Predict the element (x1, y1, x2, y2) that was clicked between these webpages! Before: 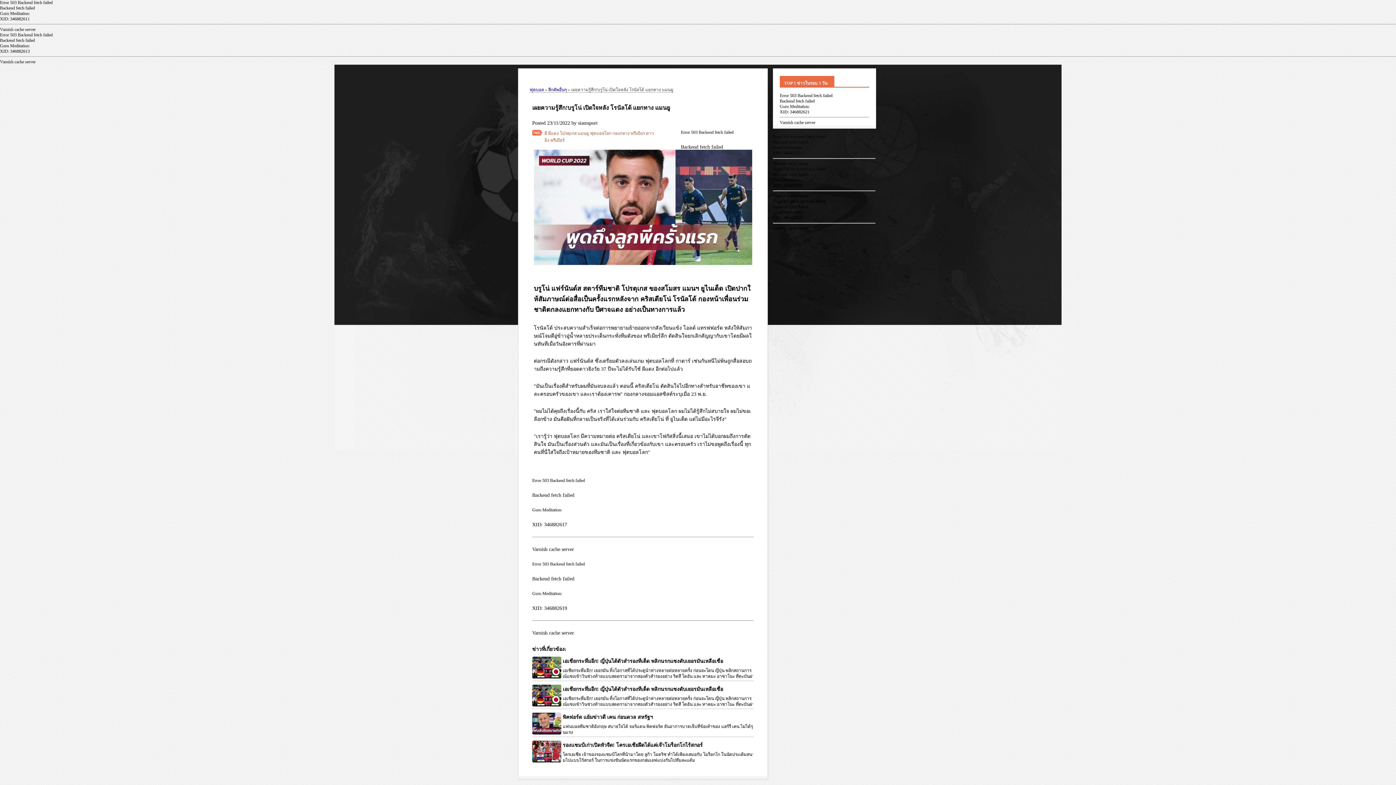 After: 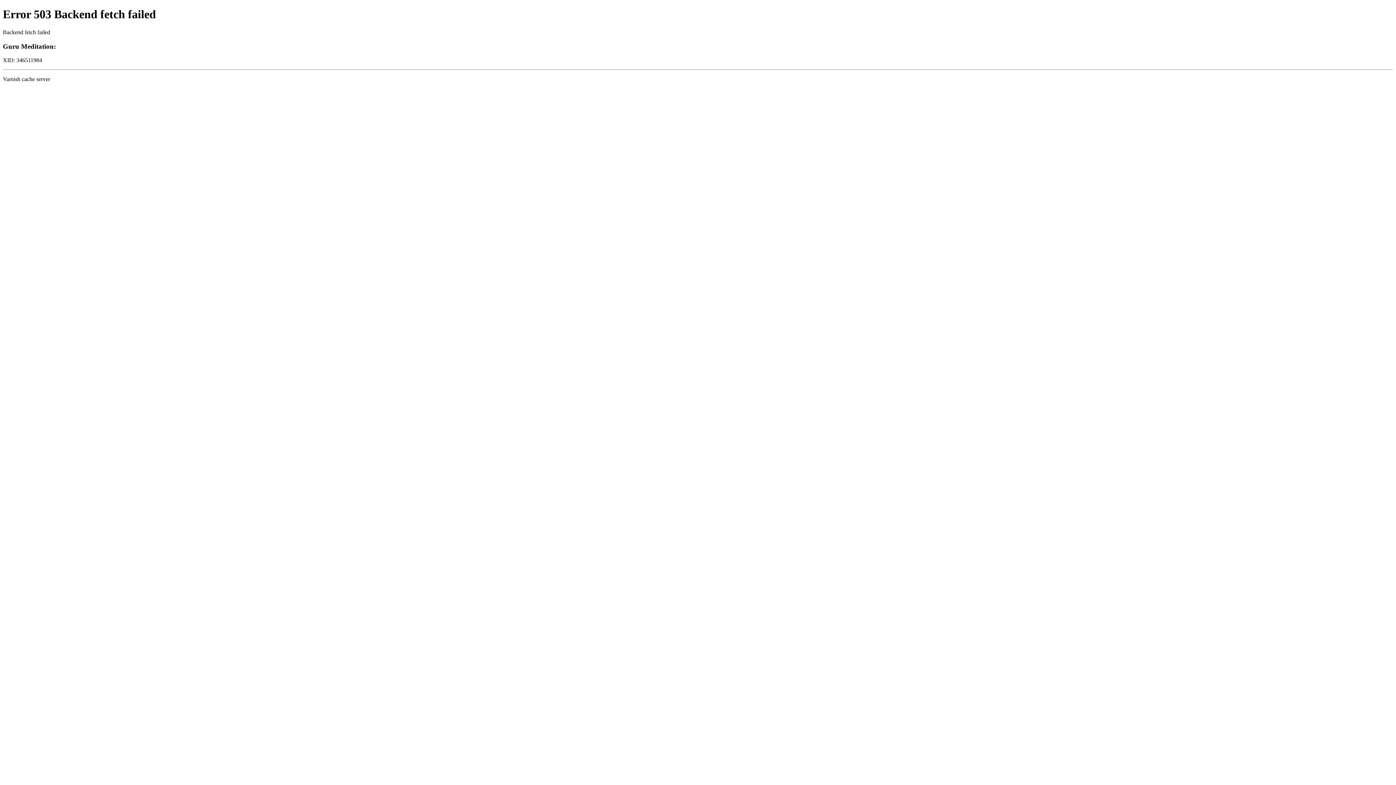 Action: bbox: (548, 87, 568, 92) label: ลีกคัพอื่นๆ 